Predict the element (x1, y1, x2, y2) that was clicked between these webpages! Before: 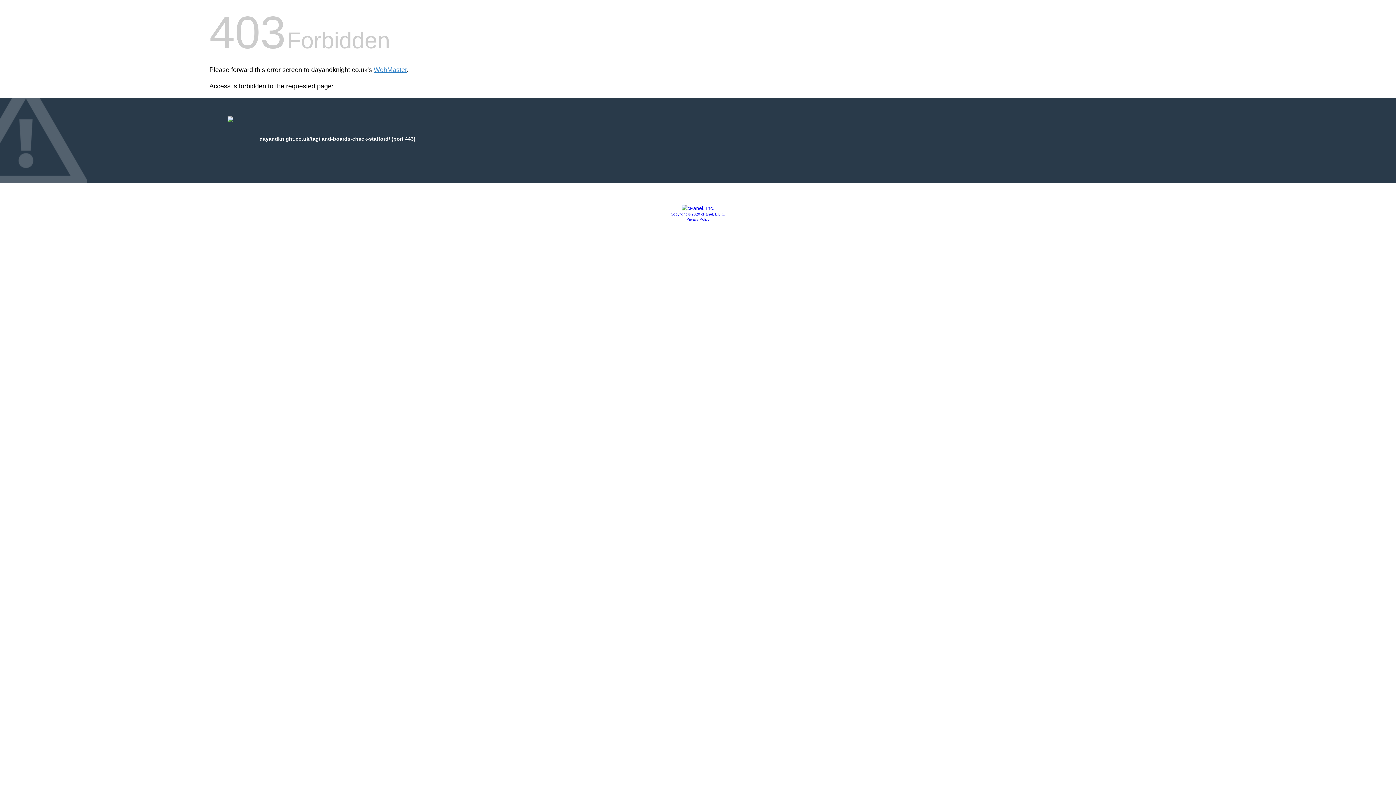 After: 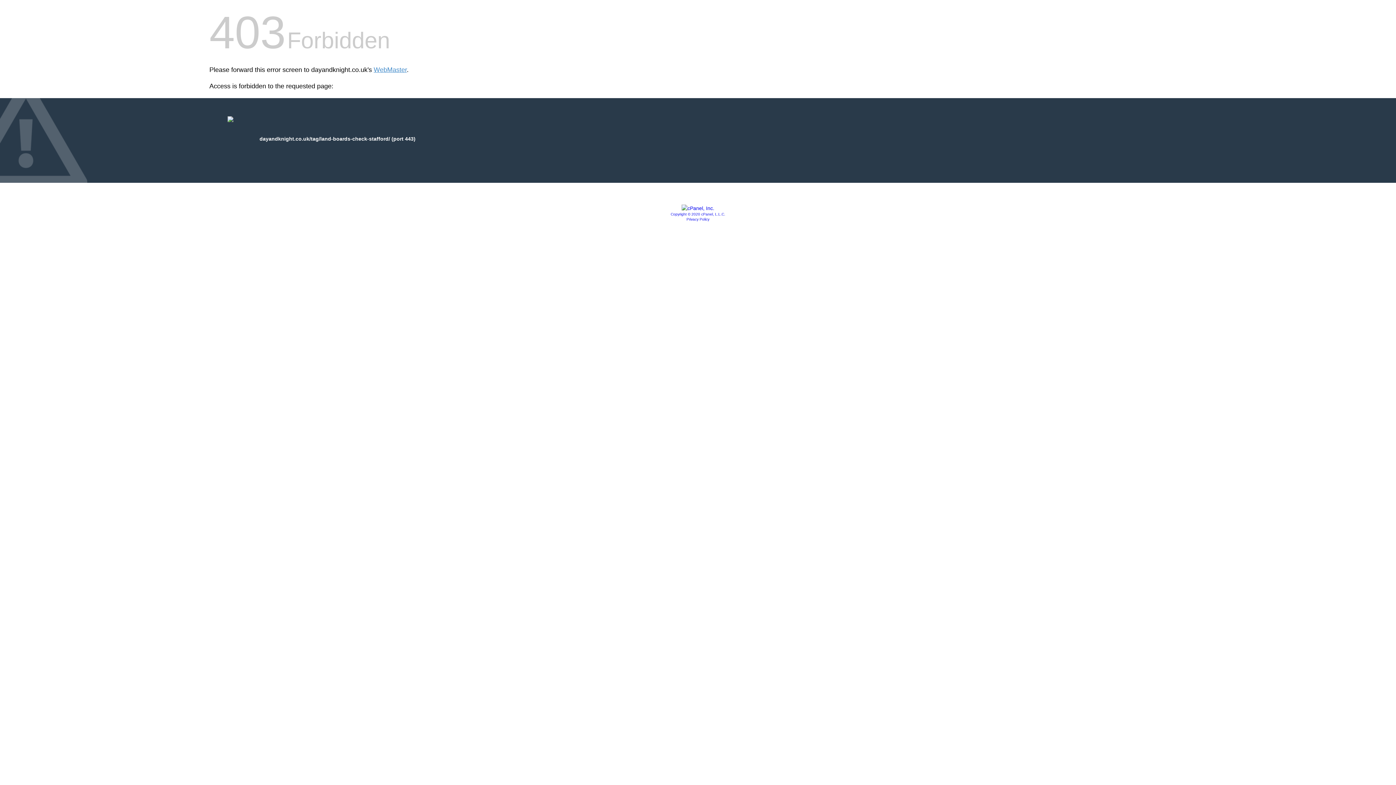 Action: label: Copyright © 2020 cPanel, L.L.C. bbox: (670, 212, 725, 216)